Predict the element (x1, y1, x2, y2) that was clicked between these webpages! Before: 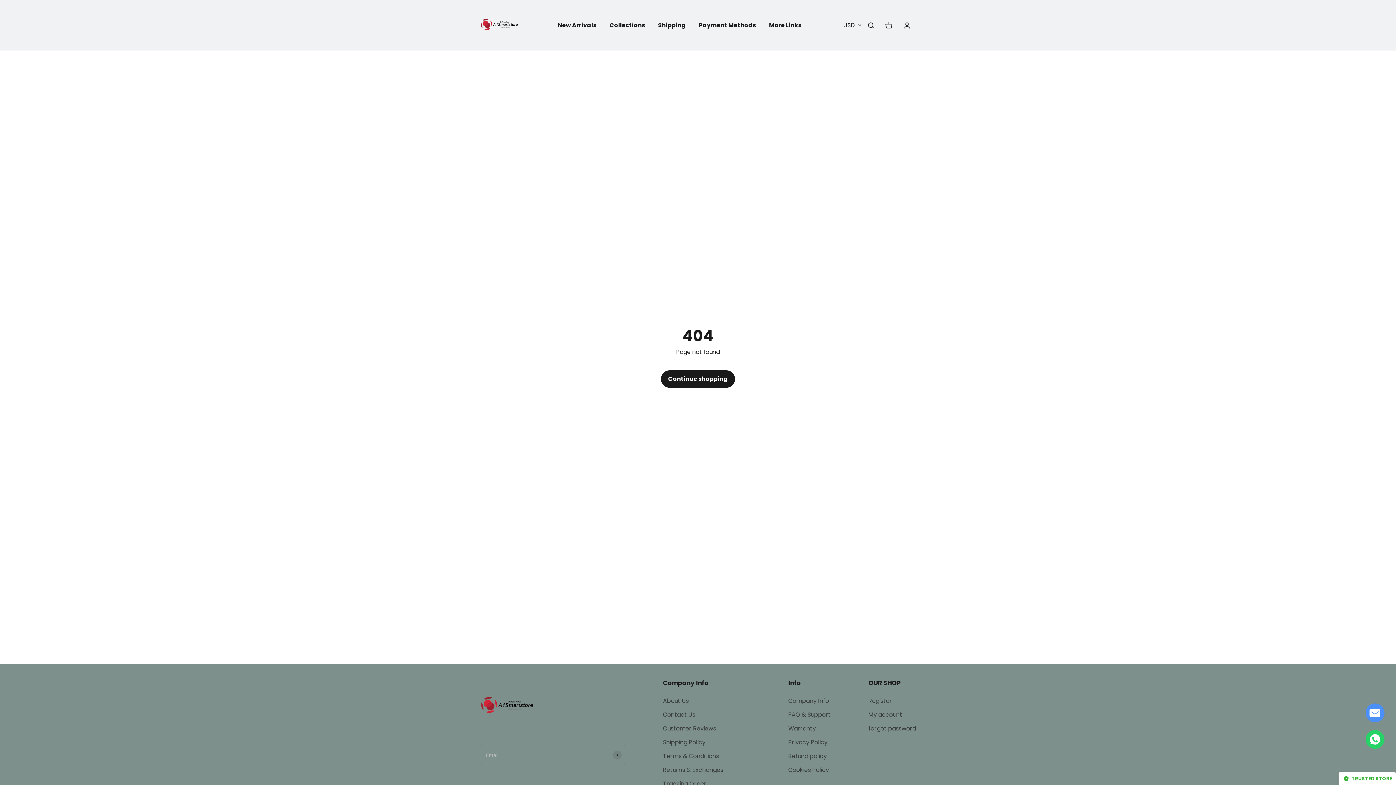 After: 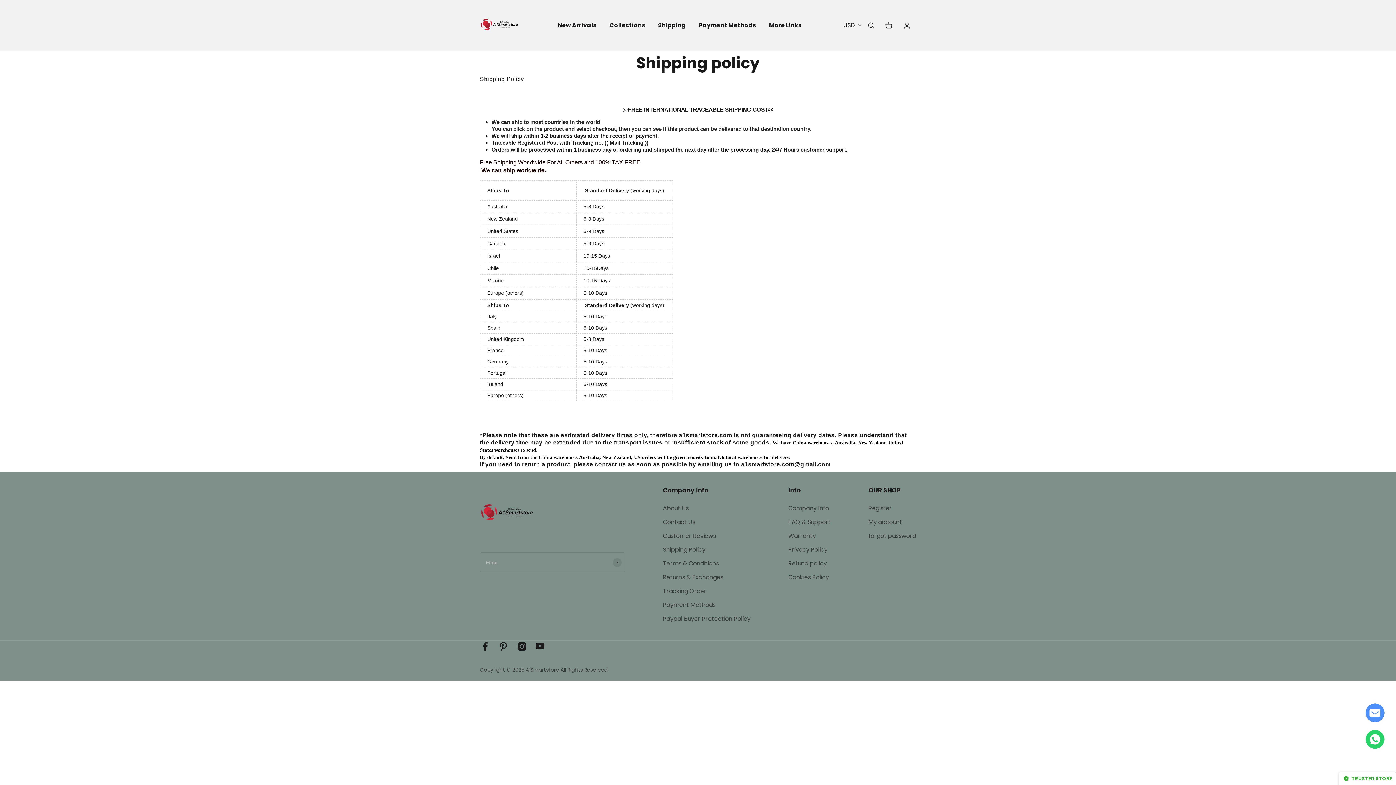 Action: bbox: (658, 15, 686, 34) label: Shipping